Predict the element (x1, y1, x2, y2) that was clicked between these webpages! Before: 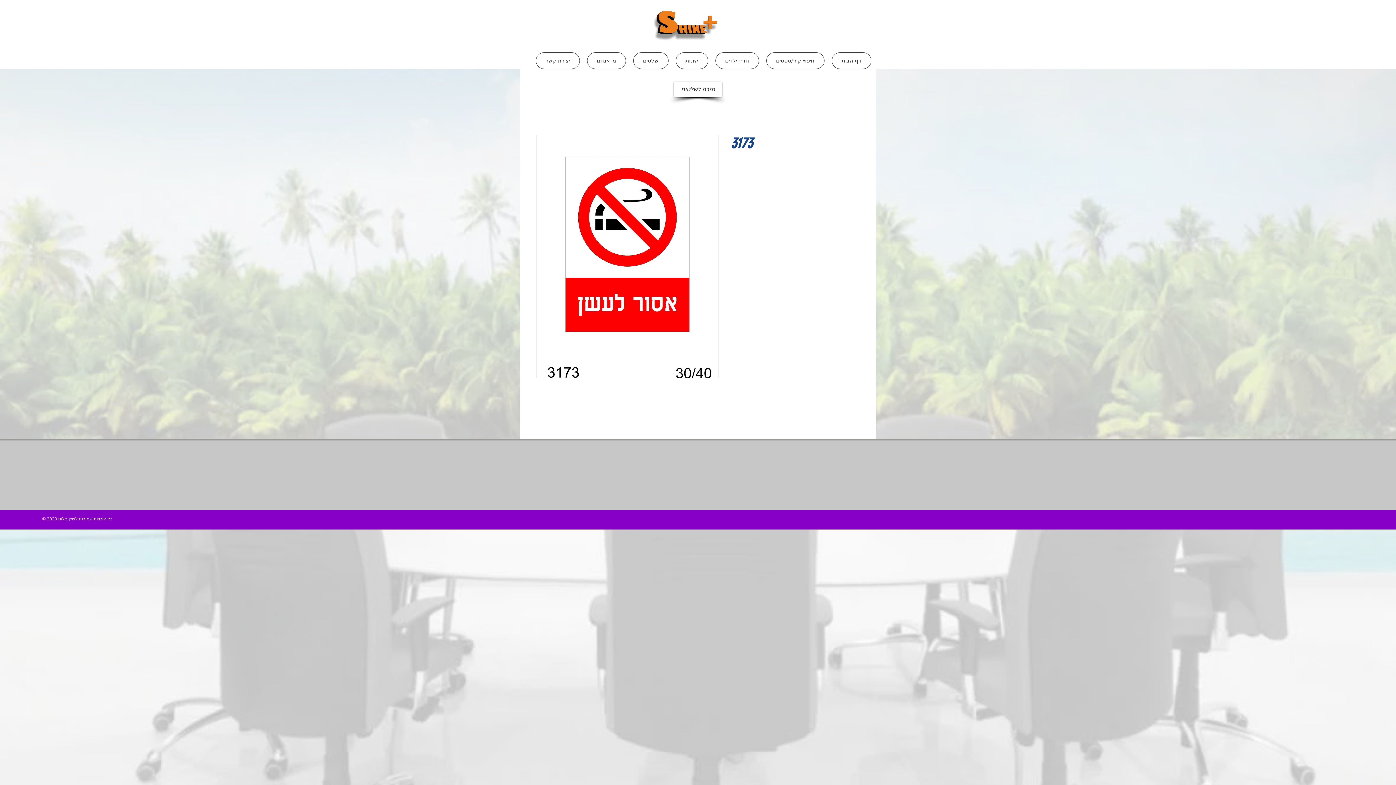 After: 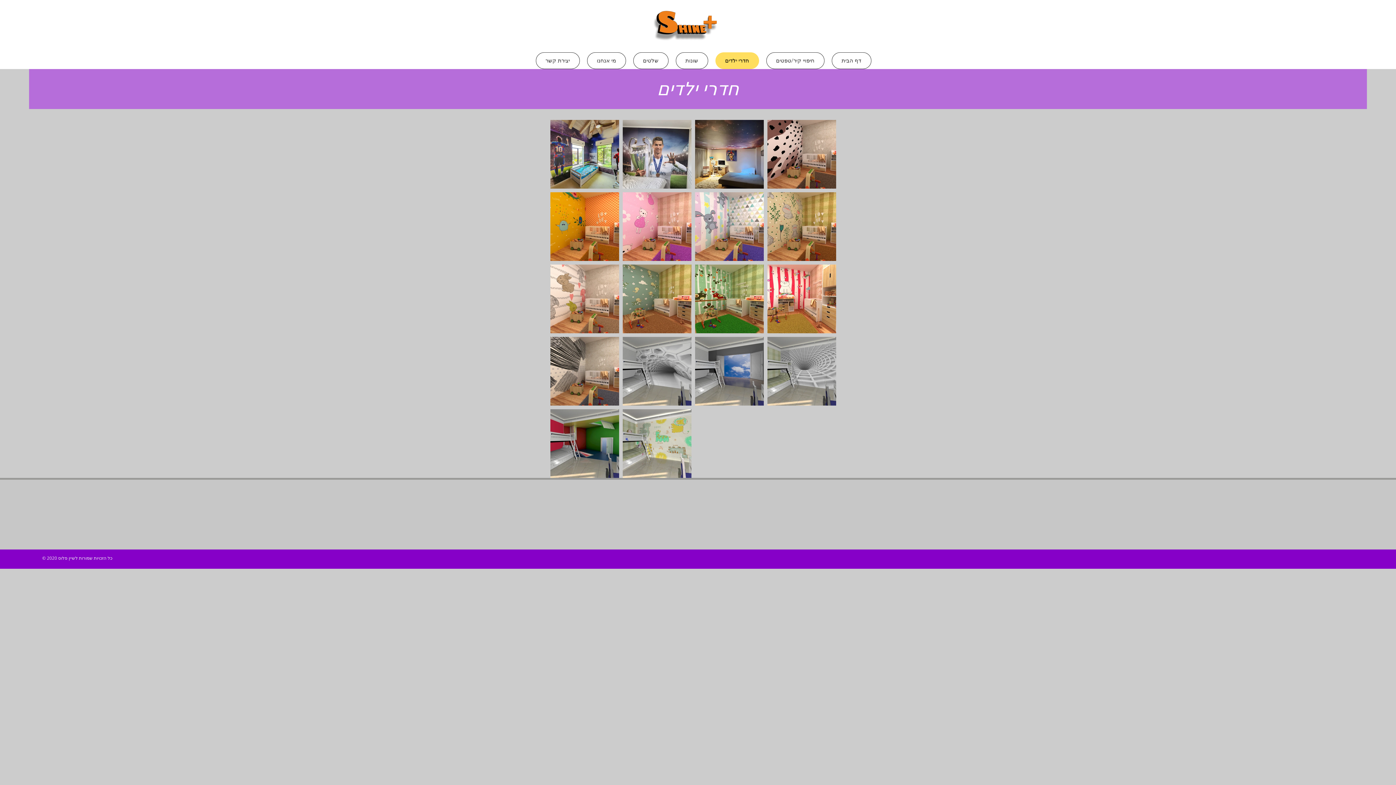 Action: label: חדרי ילדים bbox: (715, 52, 759, 69)